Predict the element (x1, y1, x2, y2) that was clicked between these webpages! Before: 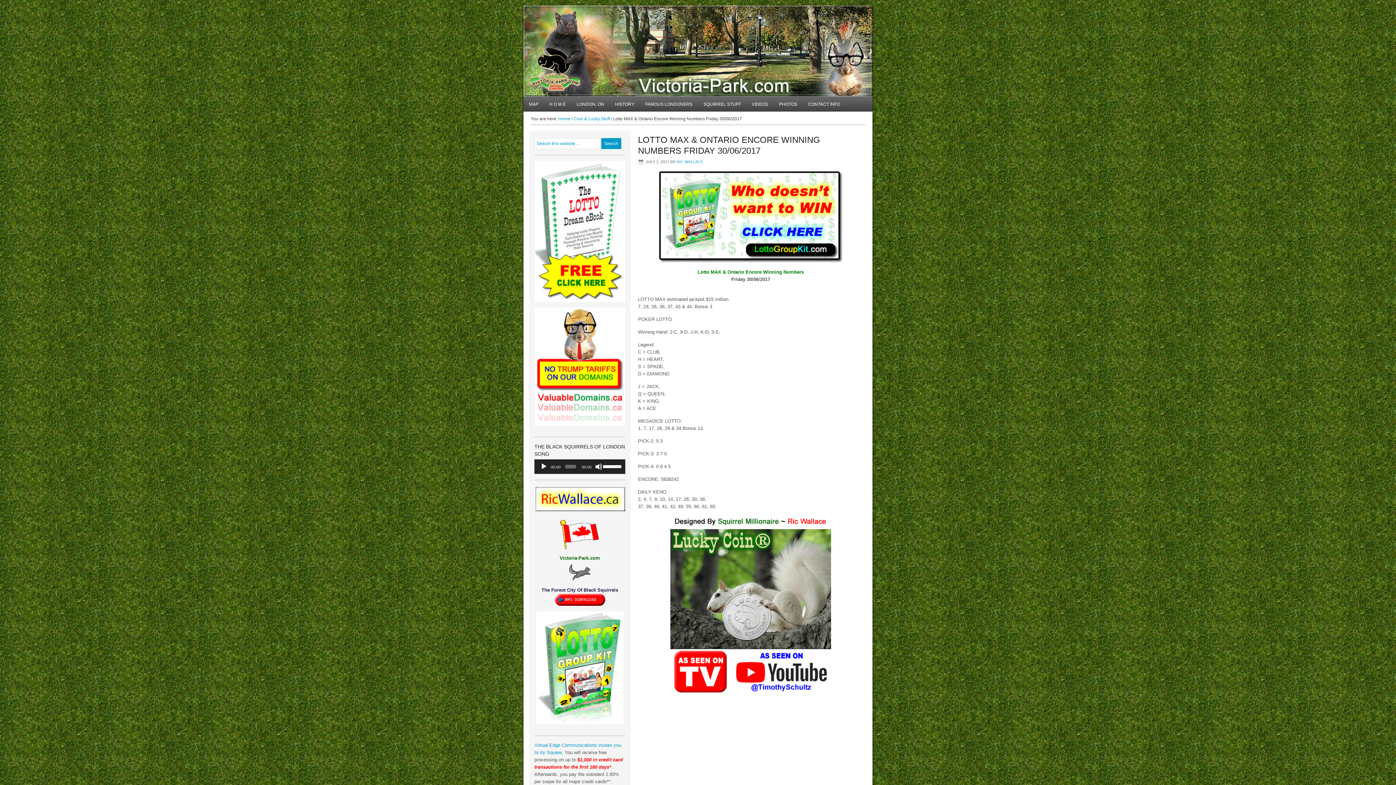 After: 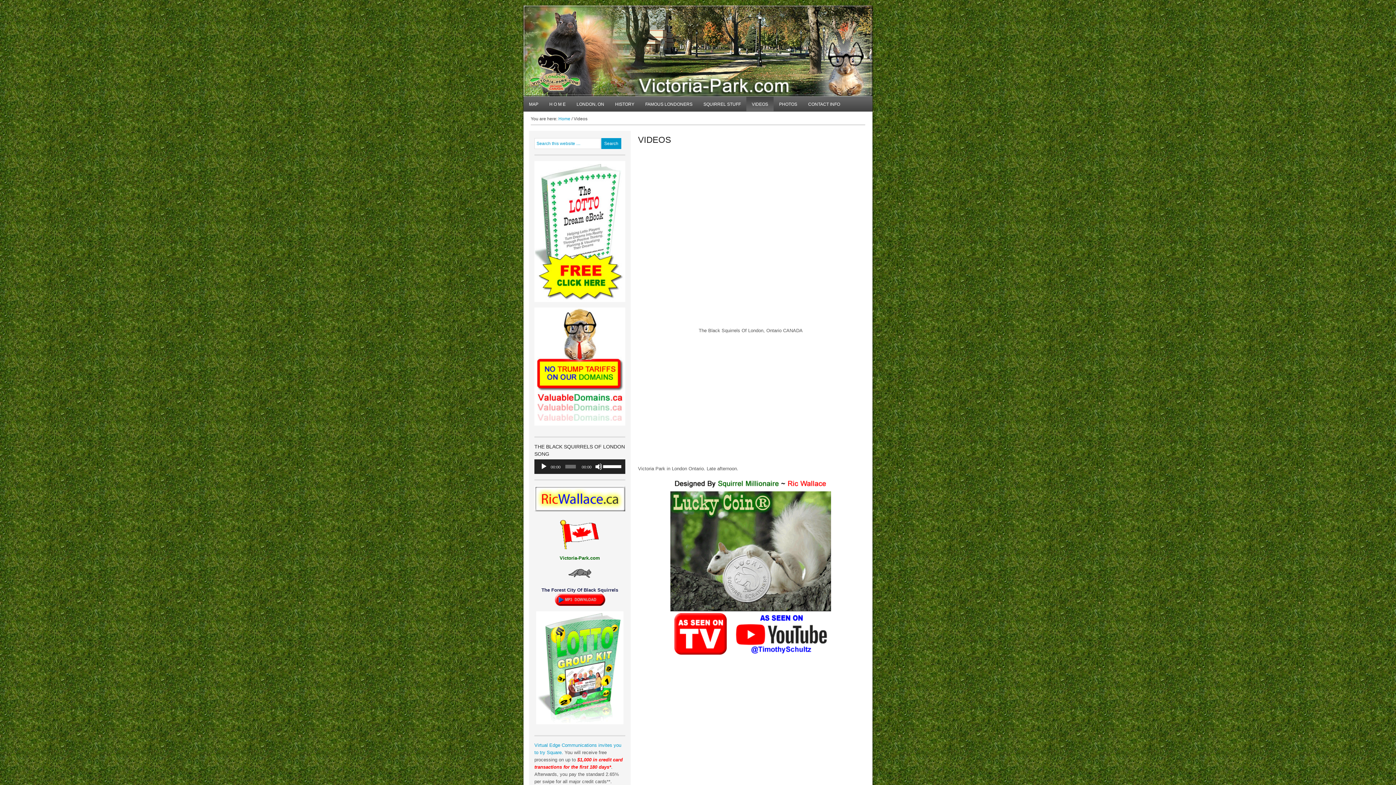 Action: bbox: (746, 96, 773, 111) label: VIDEOS